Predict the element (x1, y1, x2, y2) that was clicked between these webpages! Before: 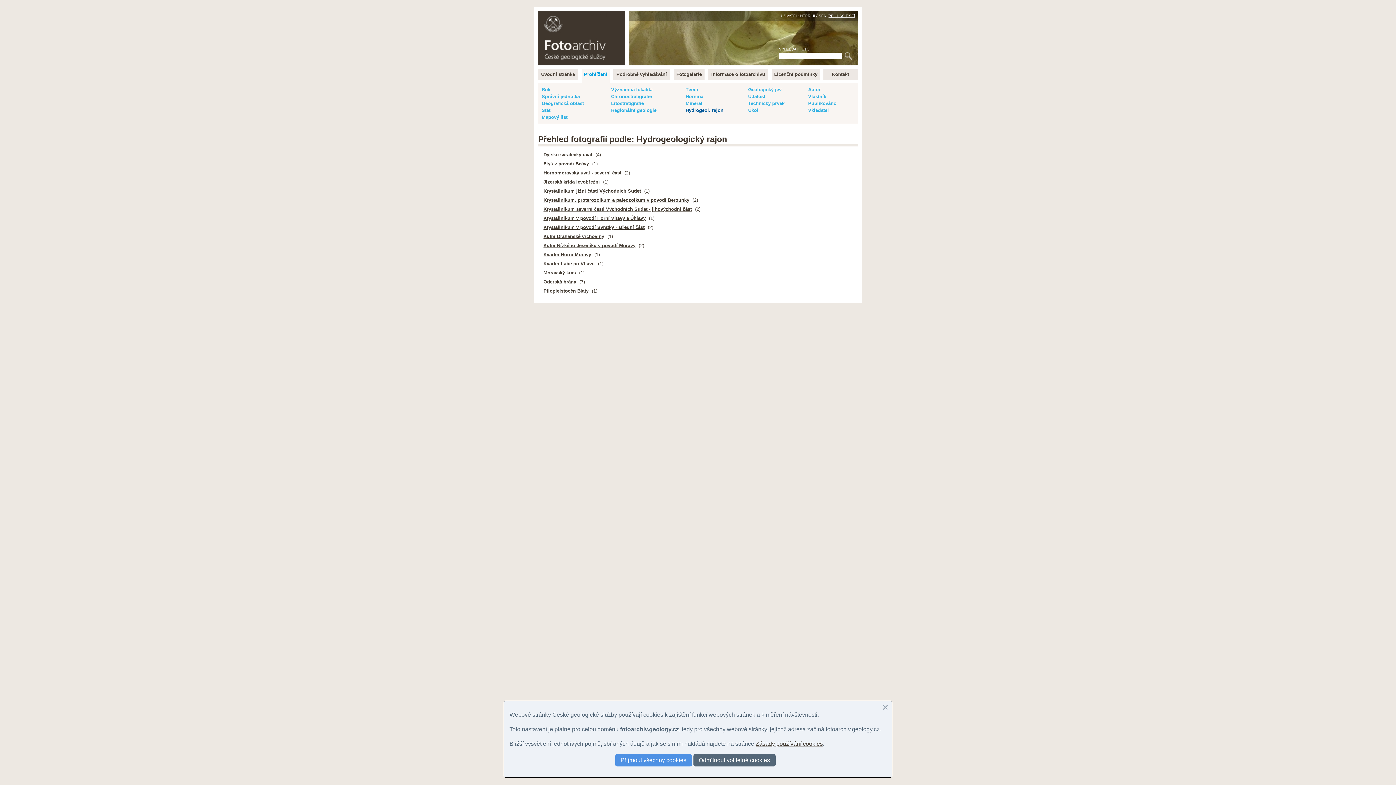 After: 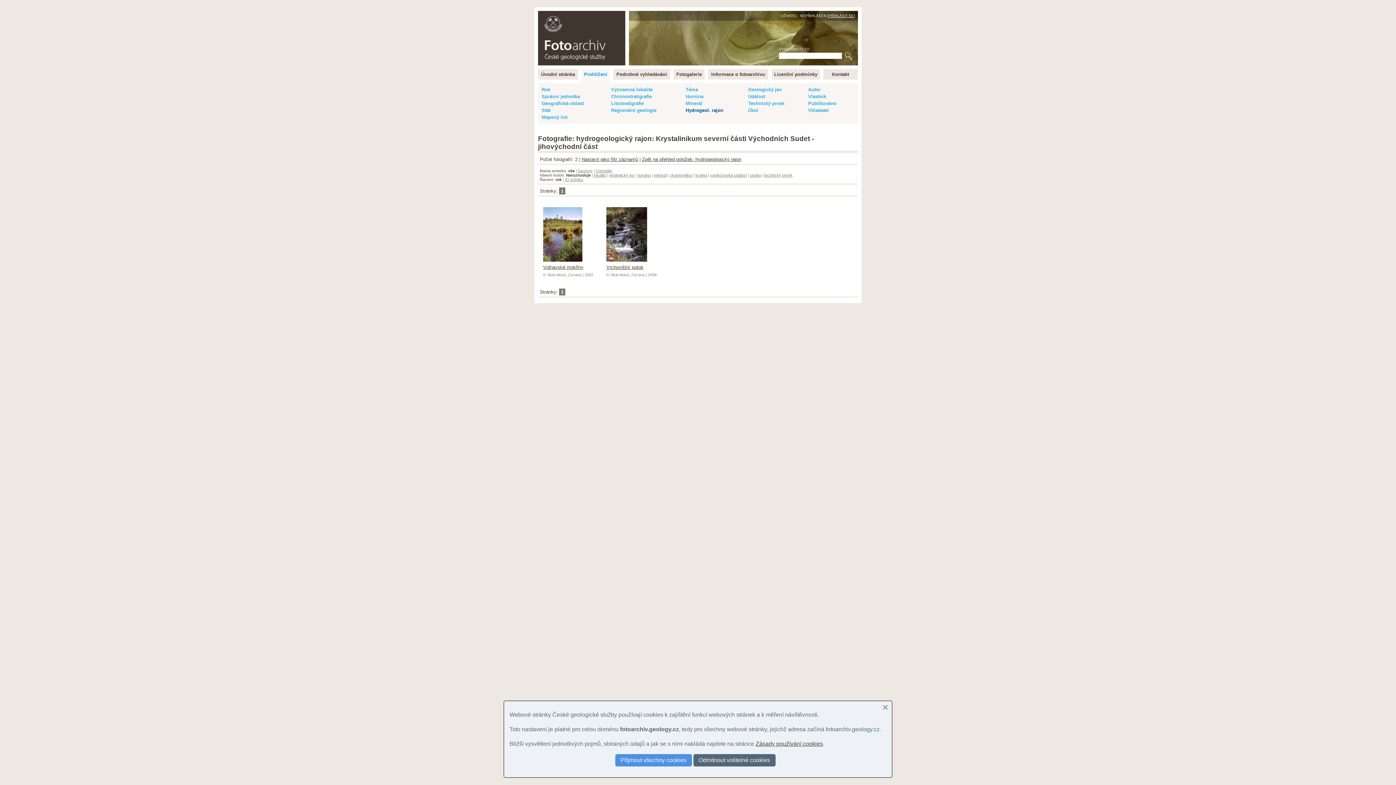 Action: label: Krystalinikum severní části Východních Sudet - jihovýchodní část bbox: (541, 204, 693, 213)